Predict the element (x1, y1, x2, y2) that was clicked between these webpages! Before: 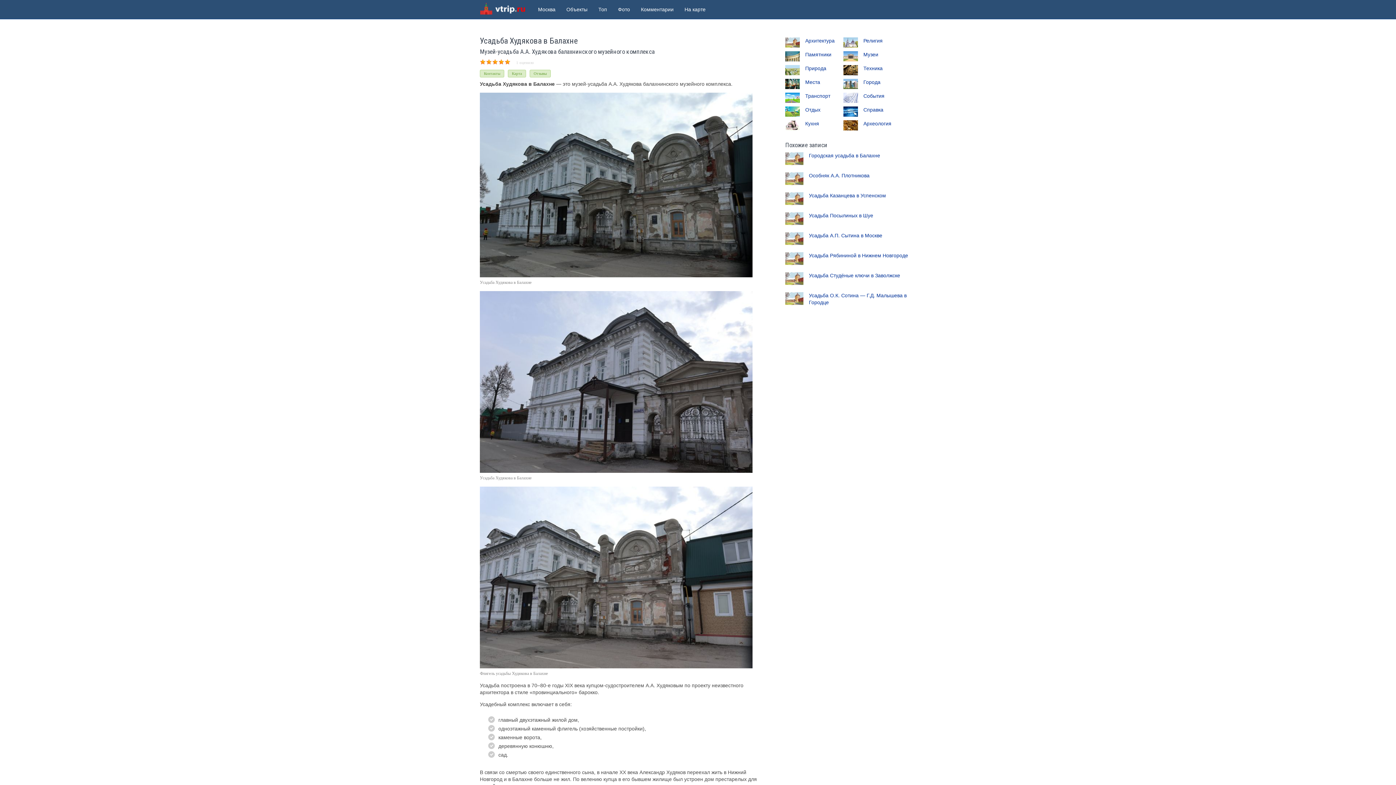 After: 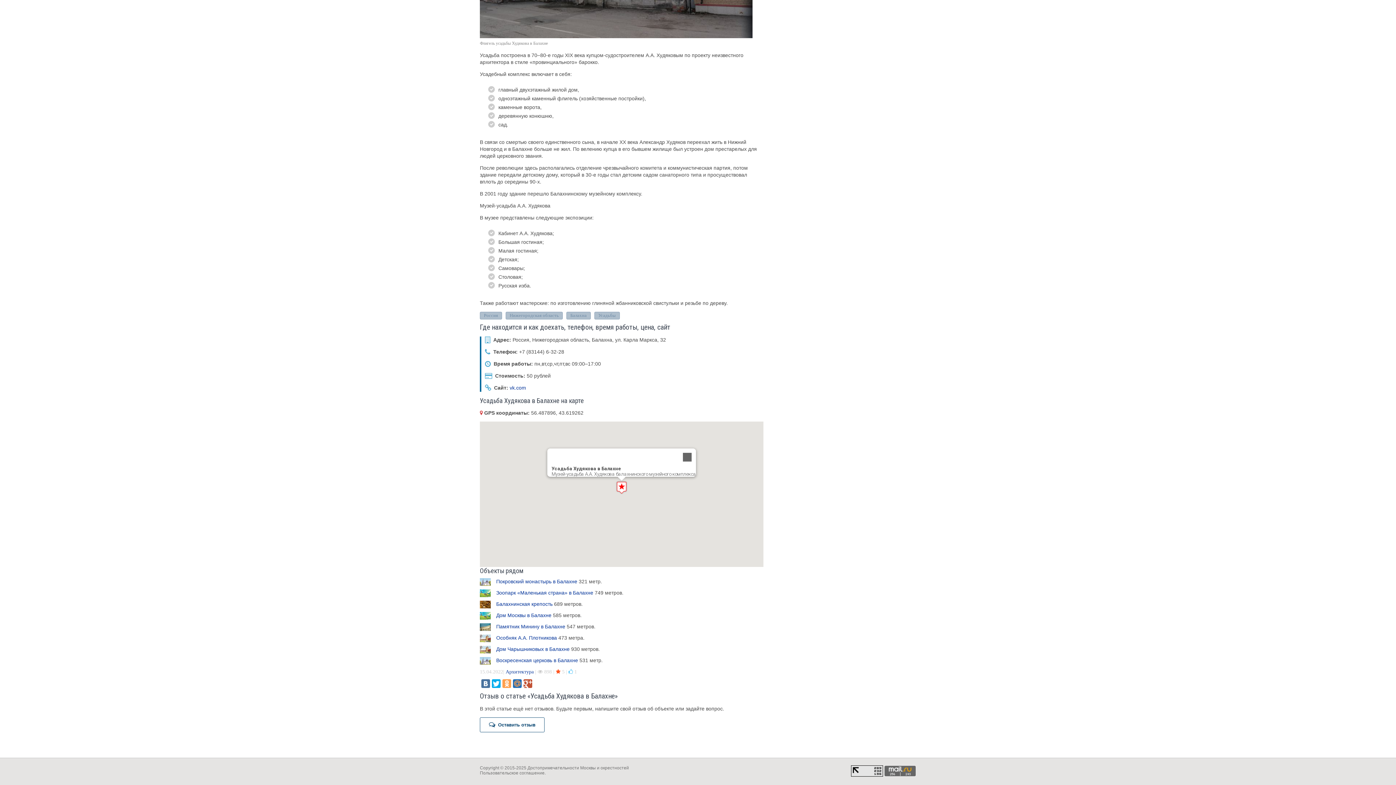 Action: bbox: (508, 69, 526, 77) label: Карта